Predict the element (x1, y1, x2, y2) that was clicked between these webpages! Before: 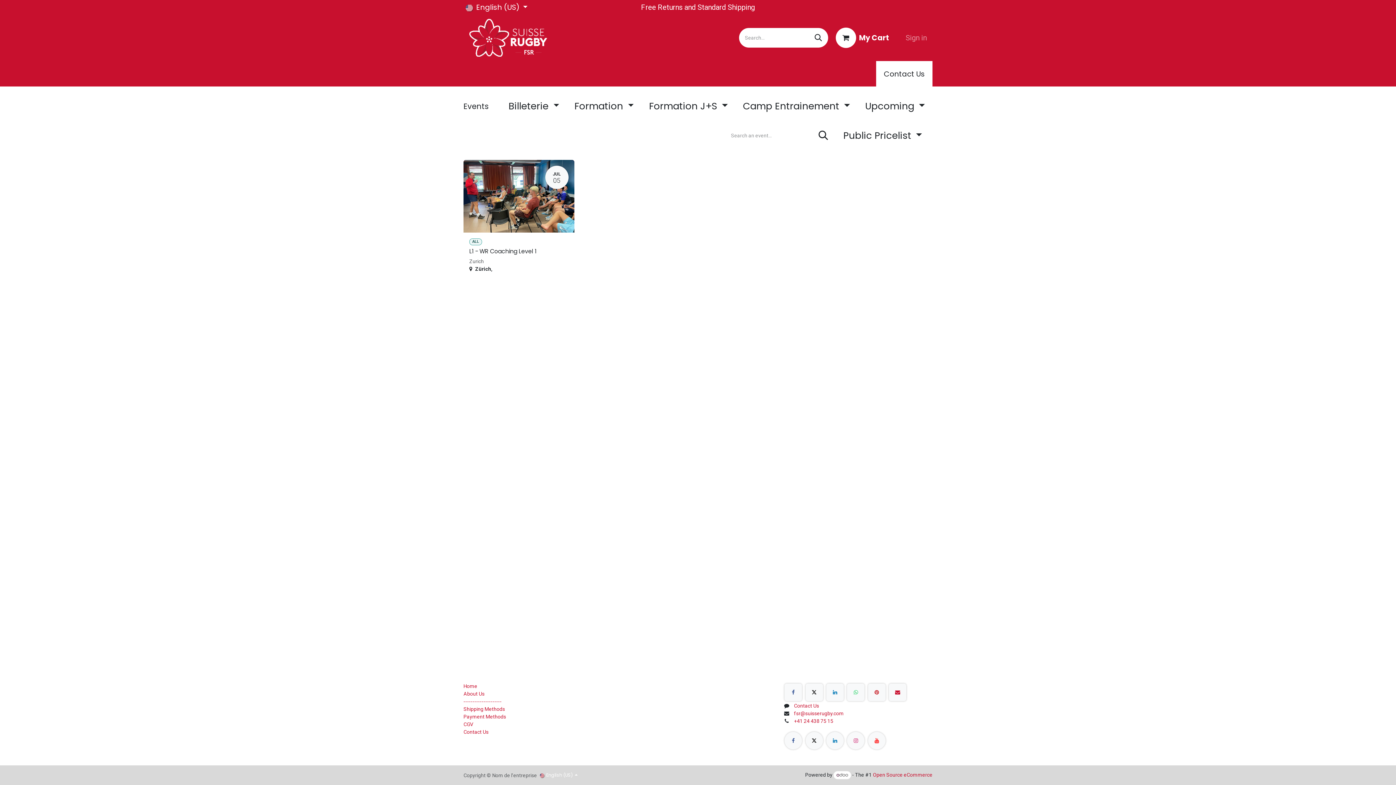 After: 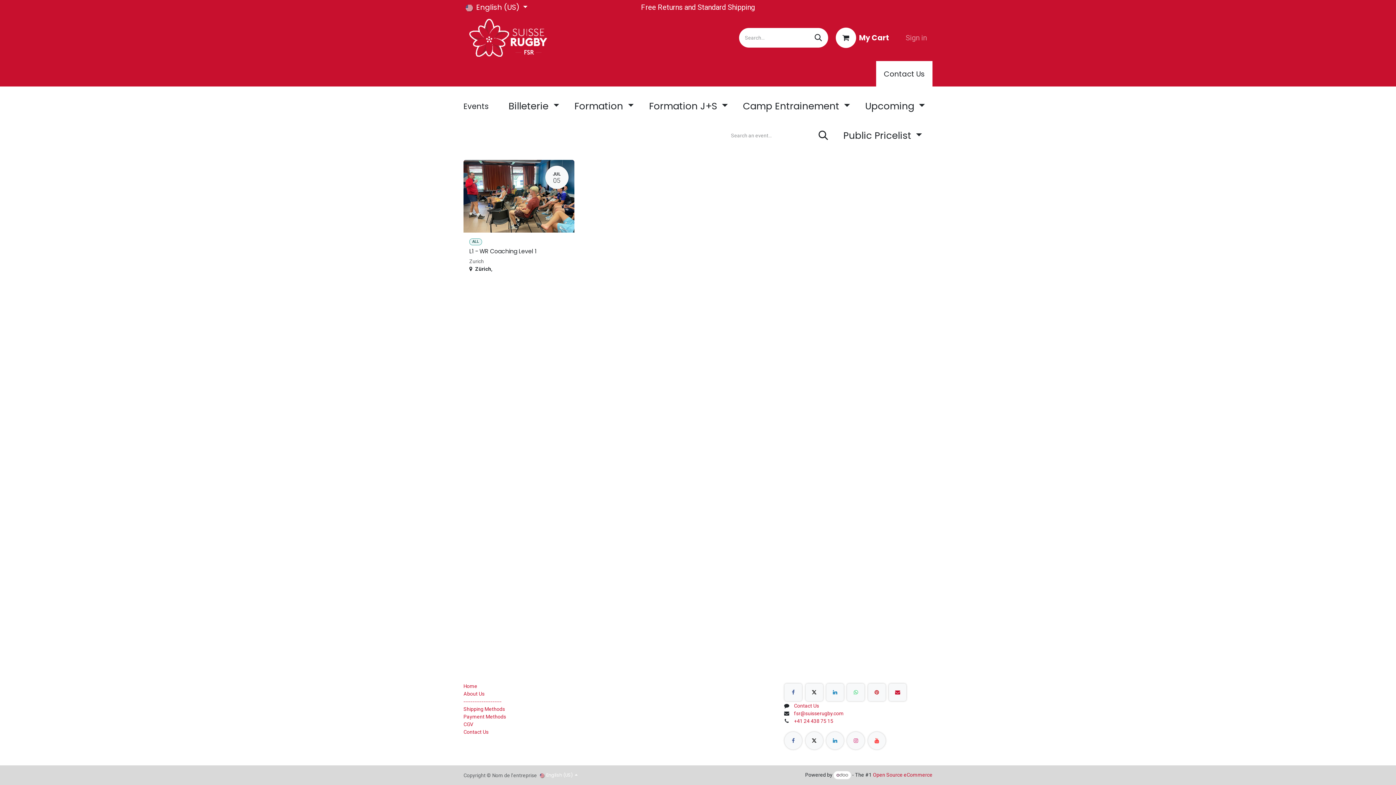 Action: bbox: (805, 684, 823, 701)